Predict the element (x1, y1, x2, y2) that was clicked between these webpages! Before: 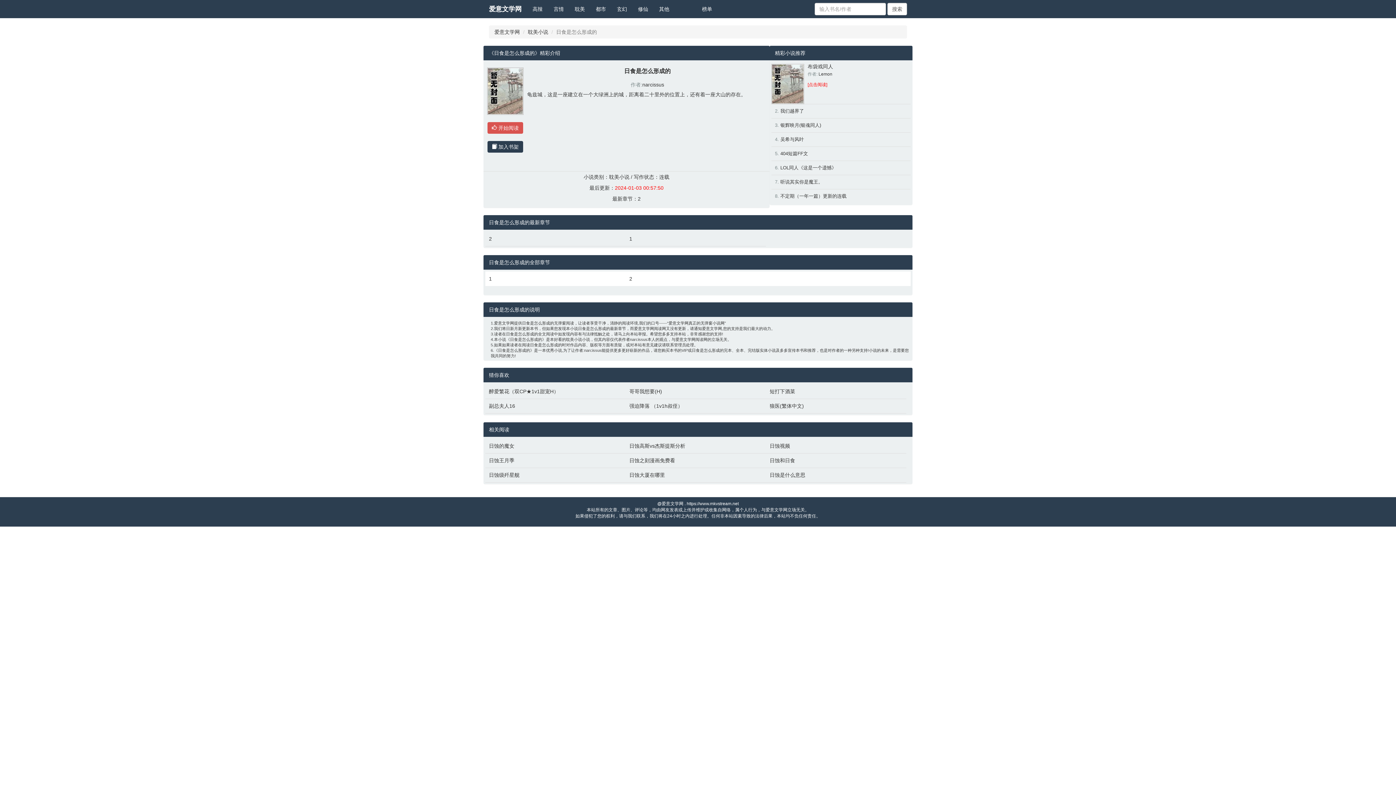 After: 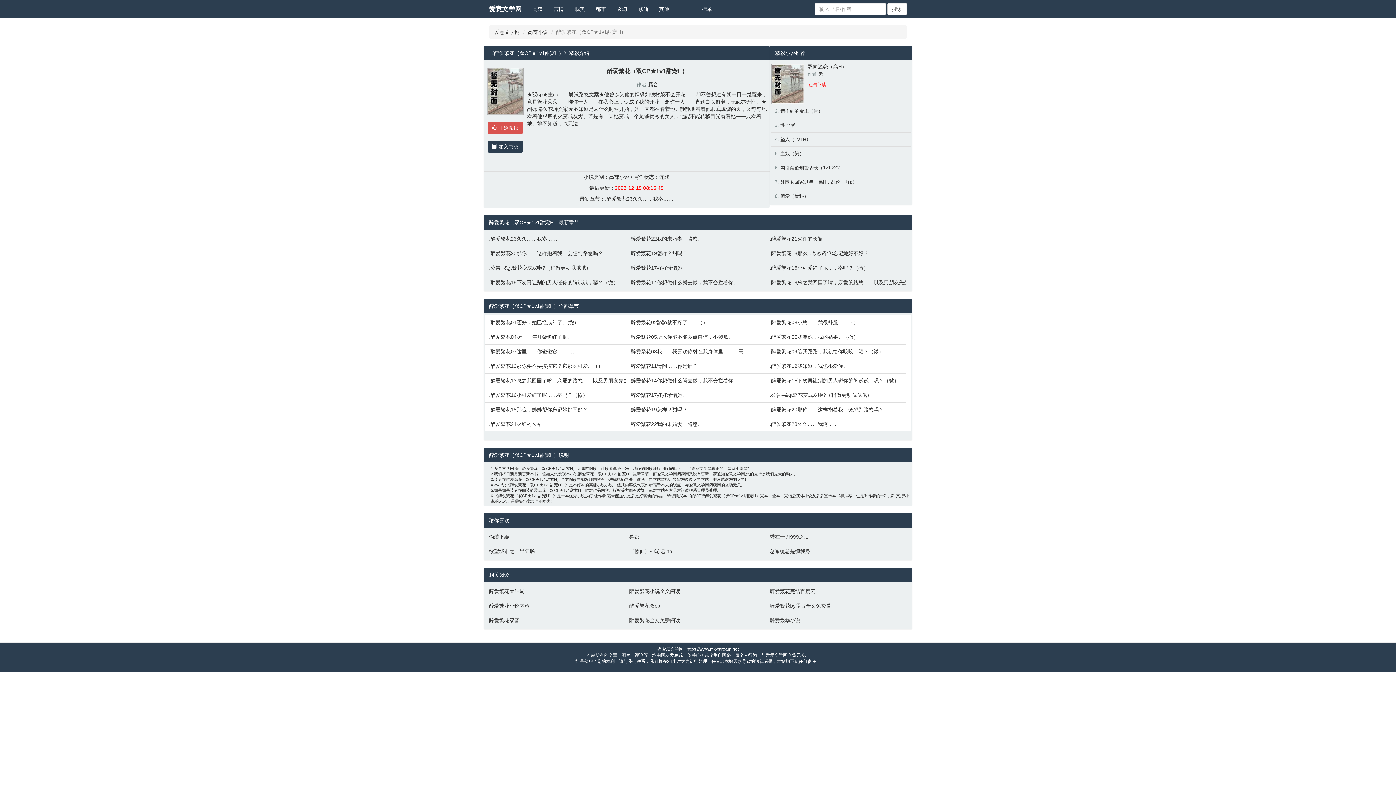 Action: bbox: (489, 388, 622, 395) label: 醉爱繁花（双CP★1v1甜宠H）